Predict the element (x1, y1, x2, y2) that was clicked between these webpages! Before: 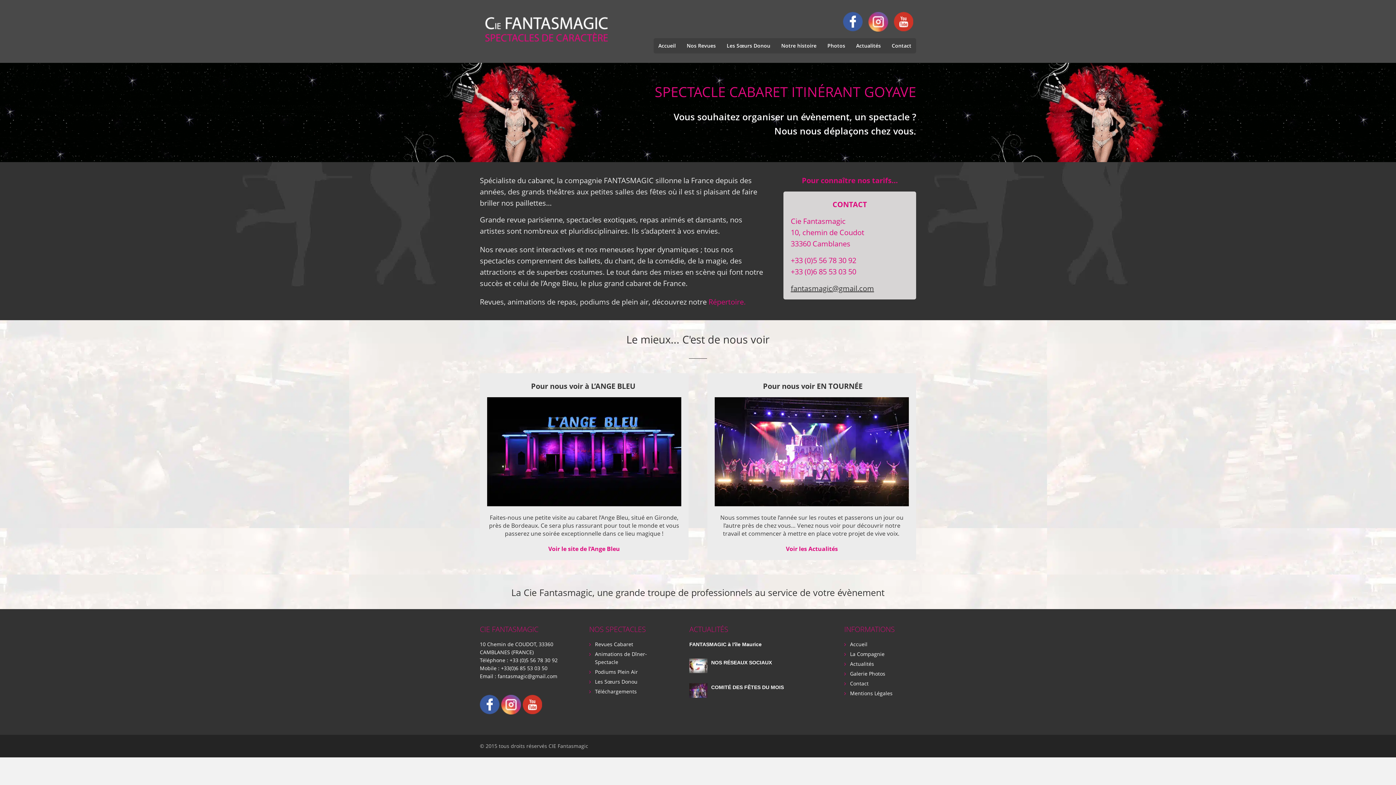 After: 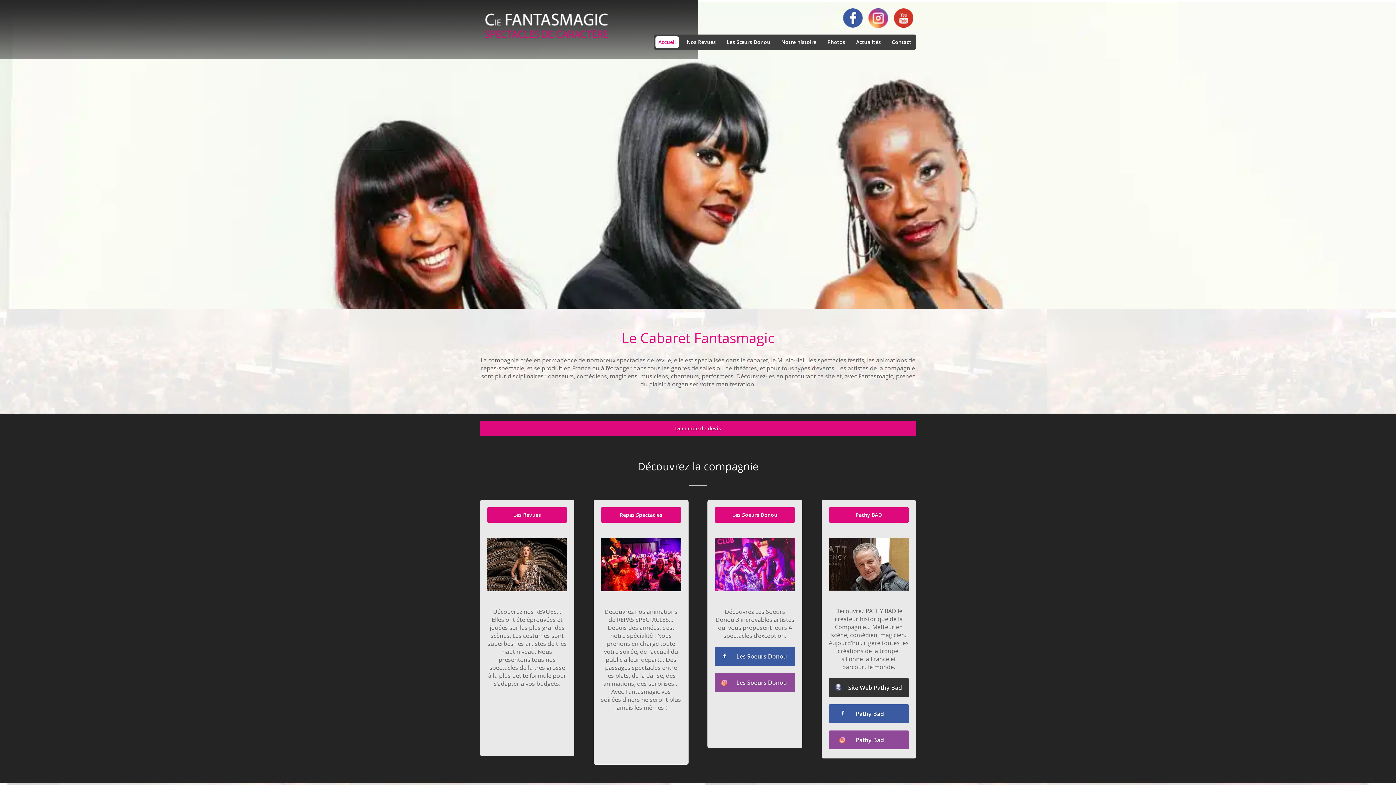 Action: bbox: (850, 641, 867, 647) label: Accueil